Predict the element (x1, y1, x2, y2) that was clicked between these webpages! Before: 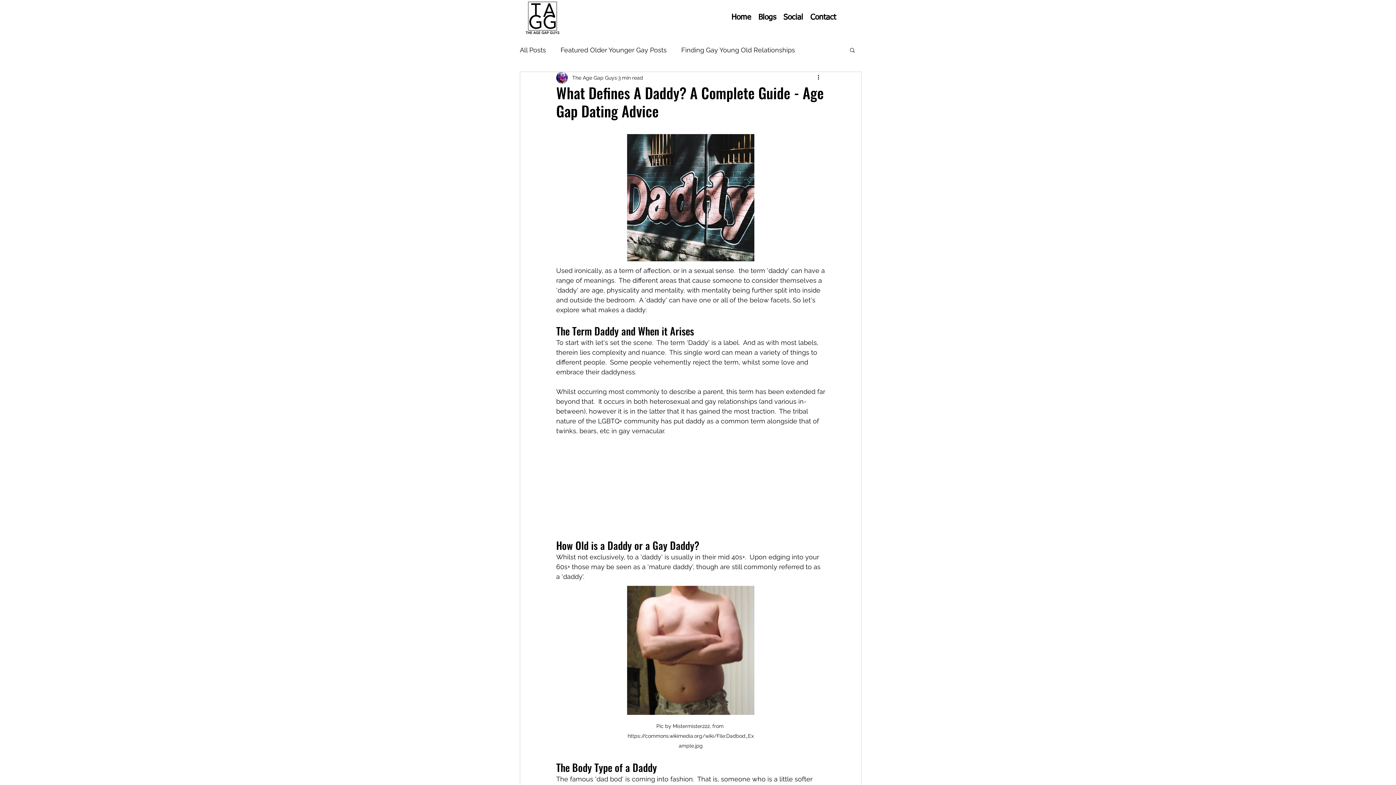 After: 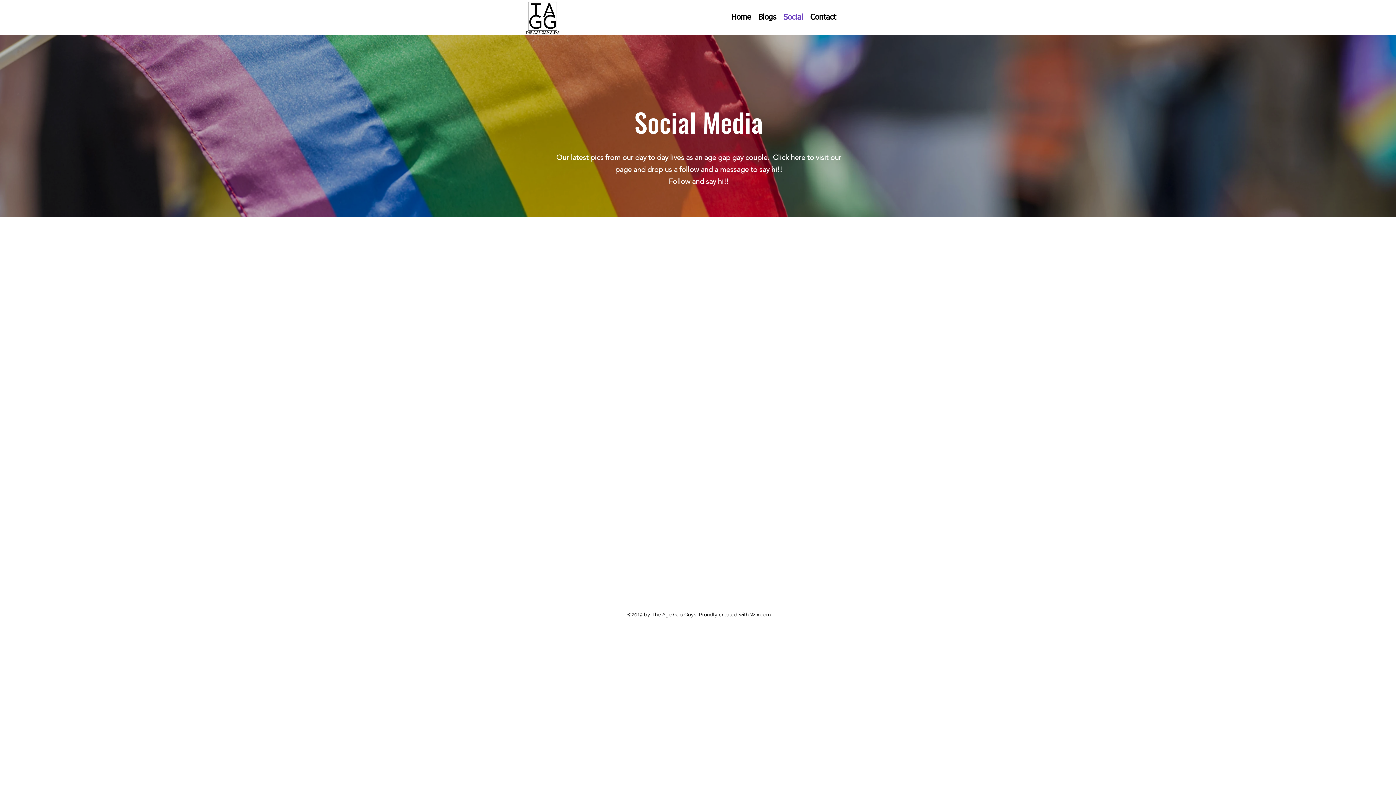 Action: bbox: (780, 12, 806, 23) label: Social